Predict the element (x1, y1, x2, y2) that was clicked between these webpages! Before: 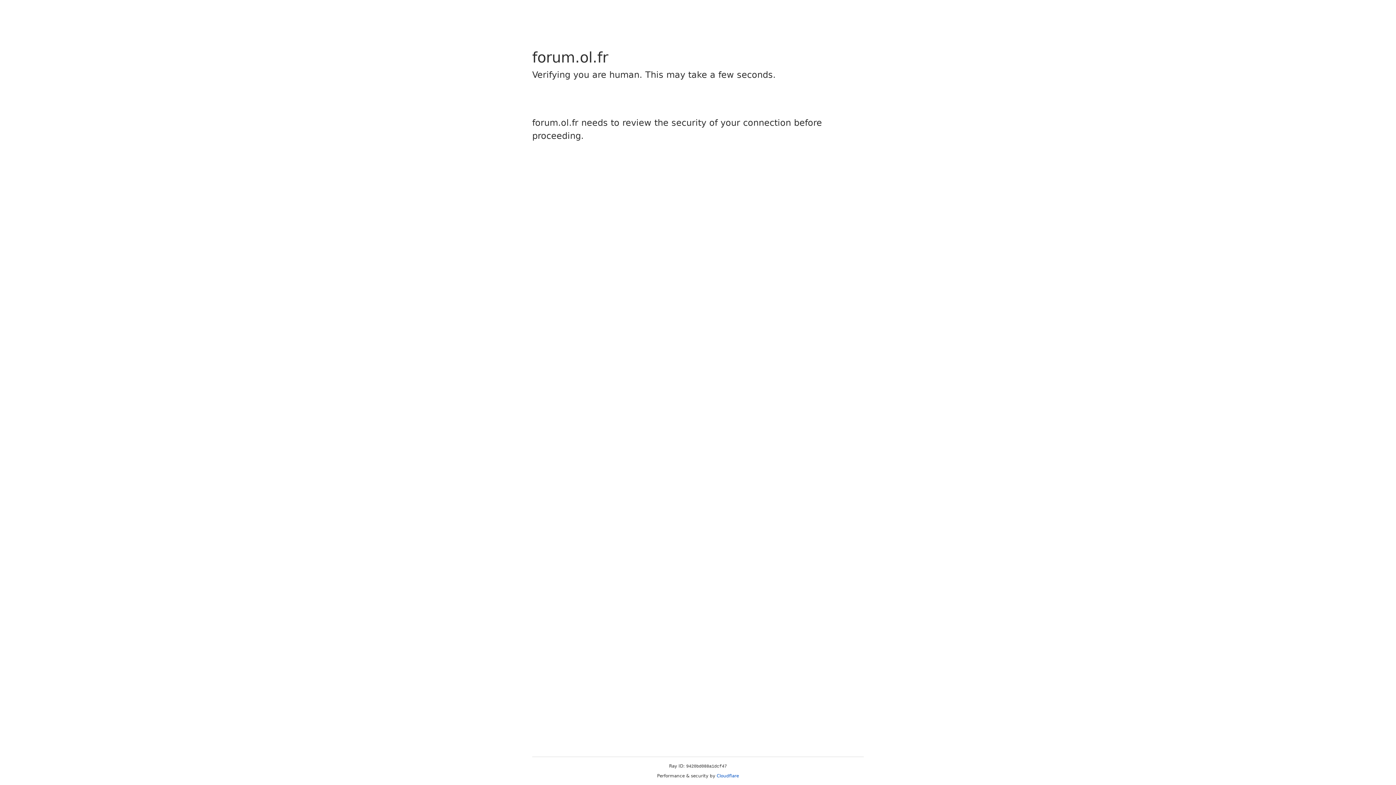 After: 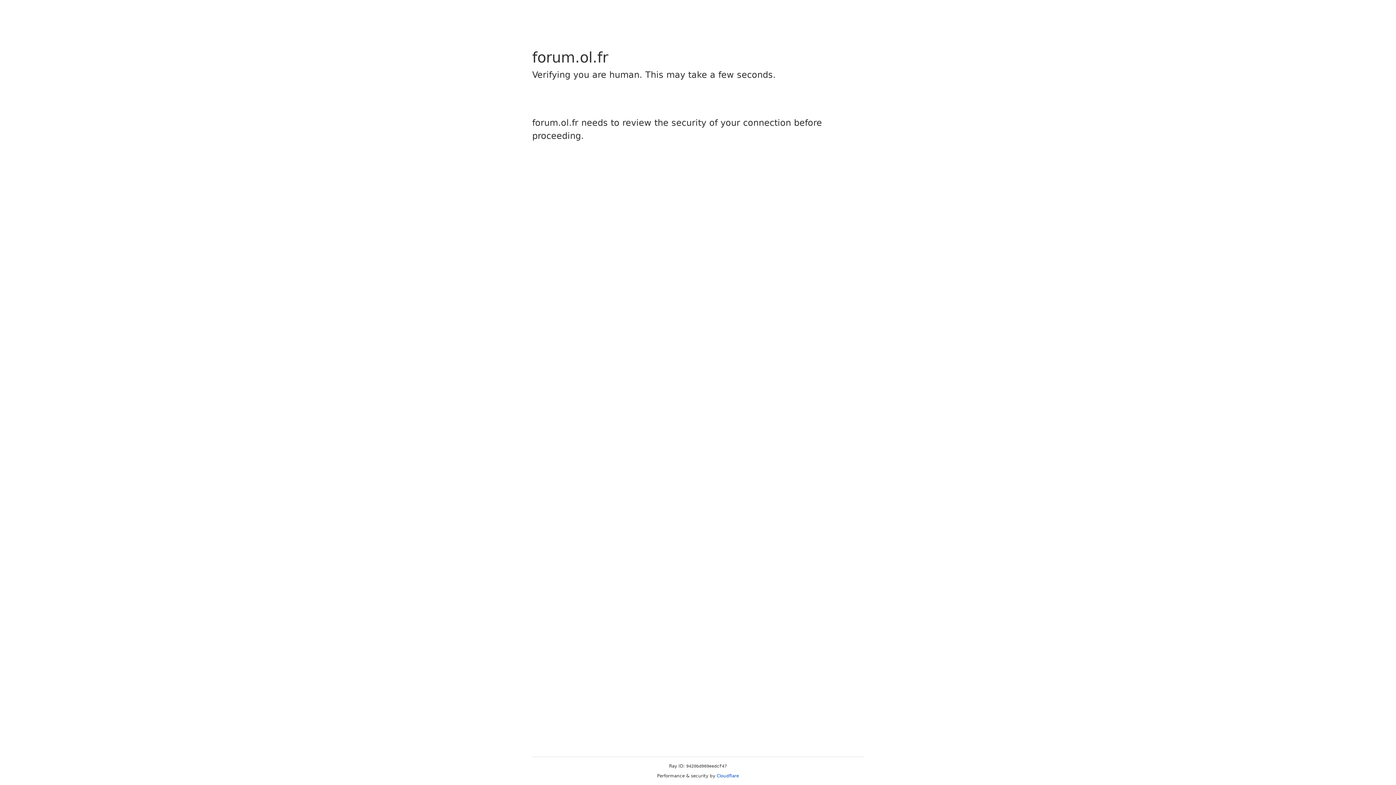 Action: bbox: (716, 773, 739, 778) label: Cloudflare